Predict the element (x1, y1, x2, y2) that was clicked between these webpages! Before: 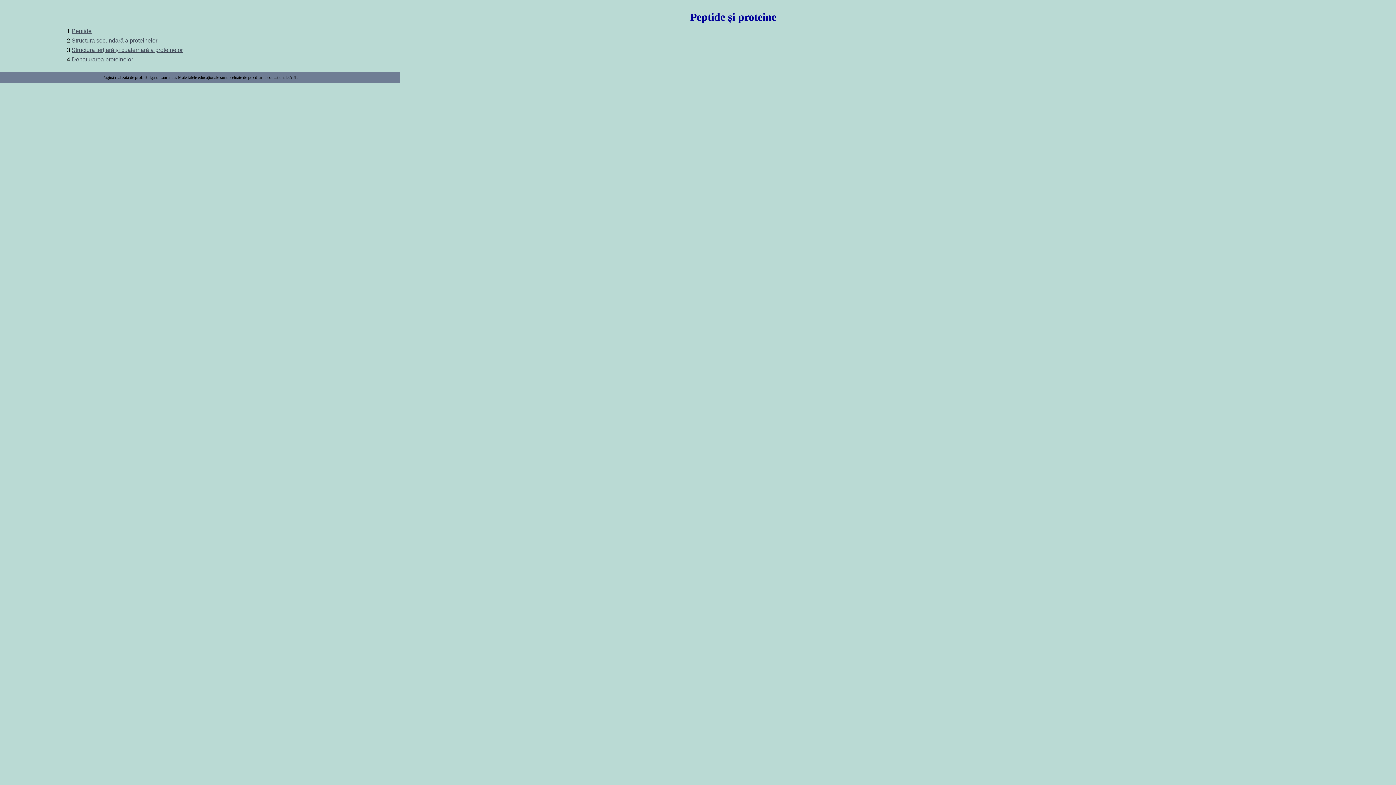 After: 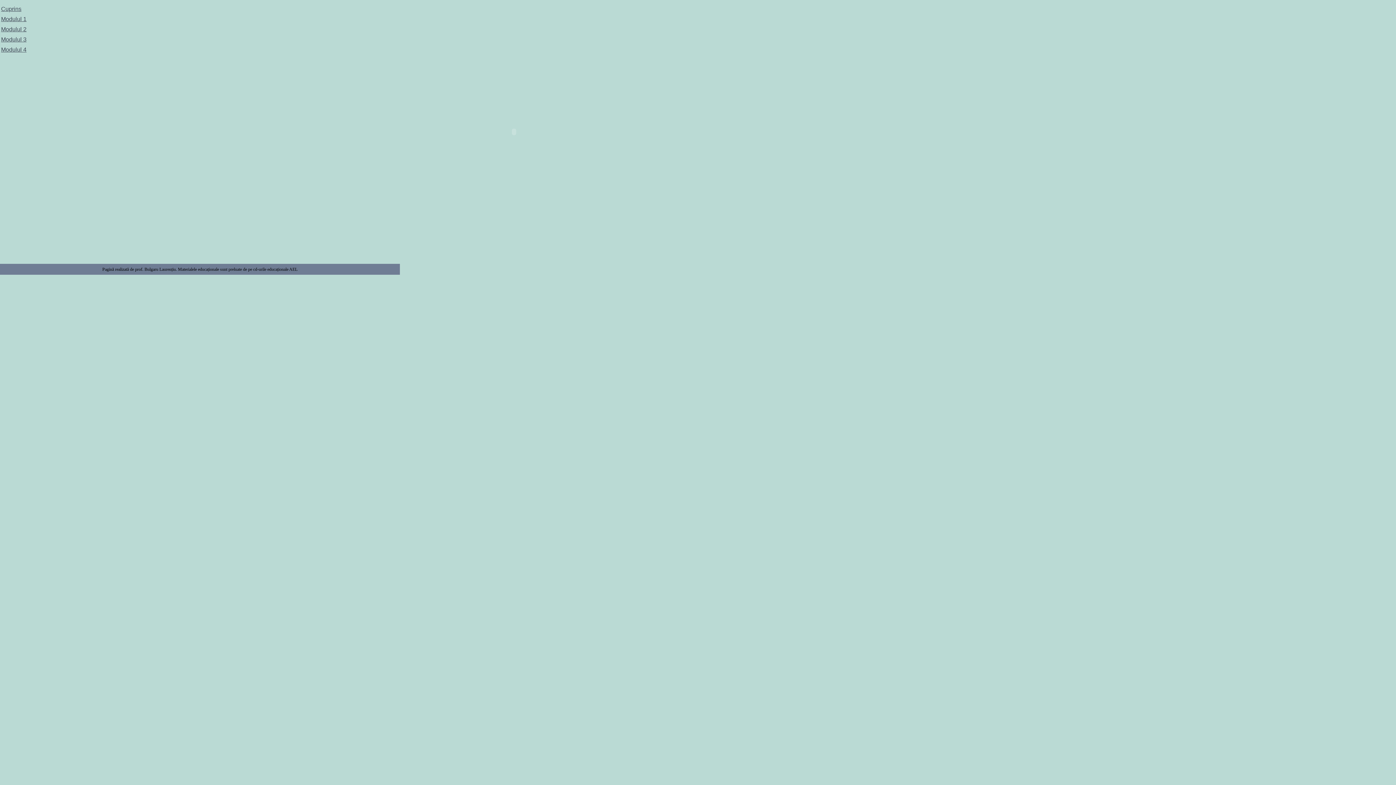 Action: label: Structura secundară a proteinelor bbox: (71, 37, 157, 43)